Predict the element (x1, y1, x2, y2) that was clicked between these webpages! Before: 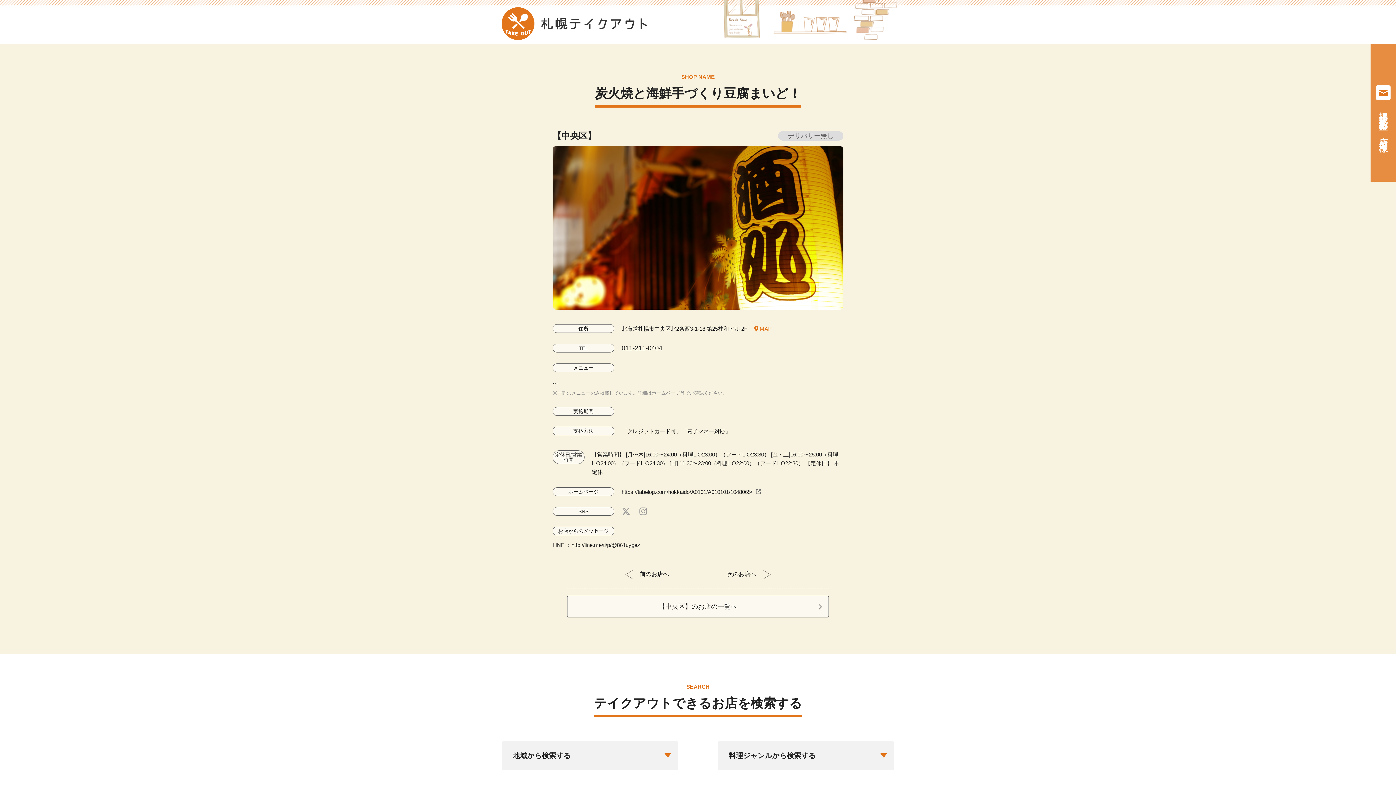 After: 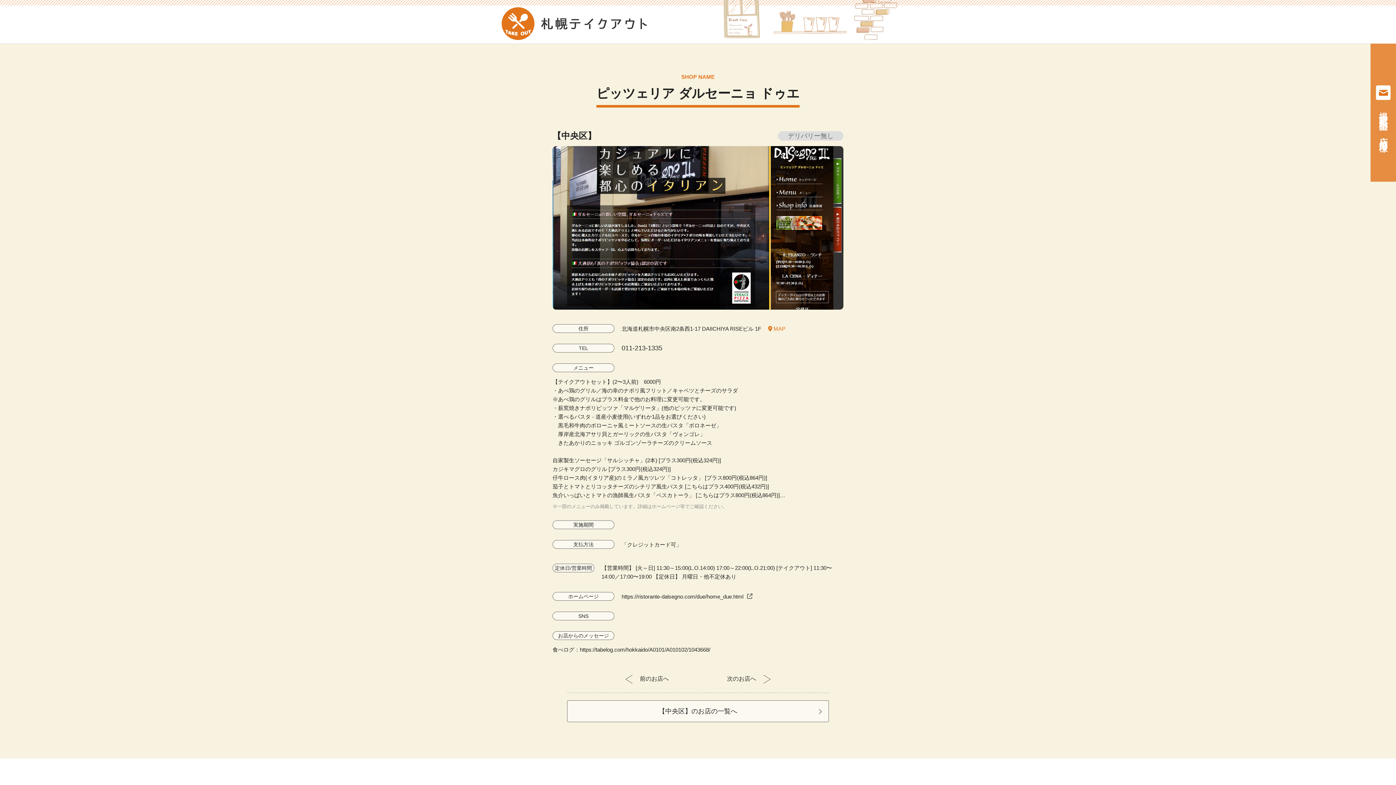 Action: label: 前のお店へ bbox: (640, 571, 669, 577)